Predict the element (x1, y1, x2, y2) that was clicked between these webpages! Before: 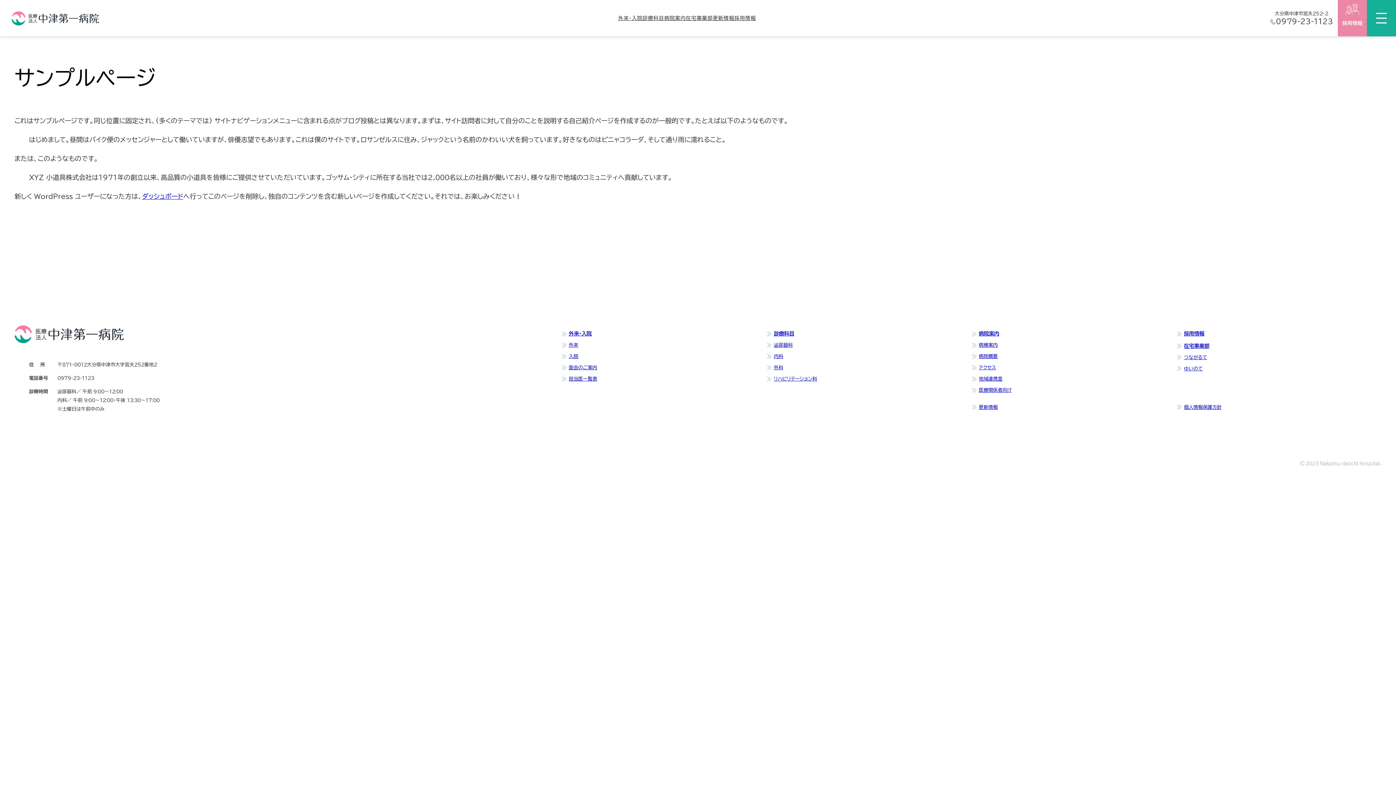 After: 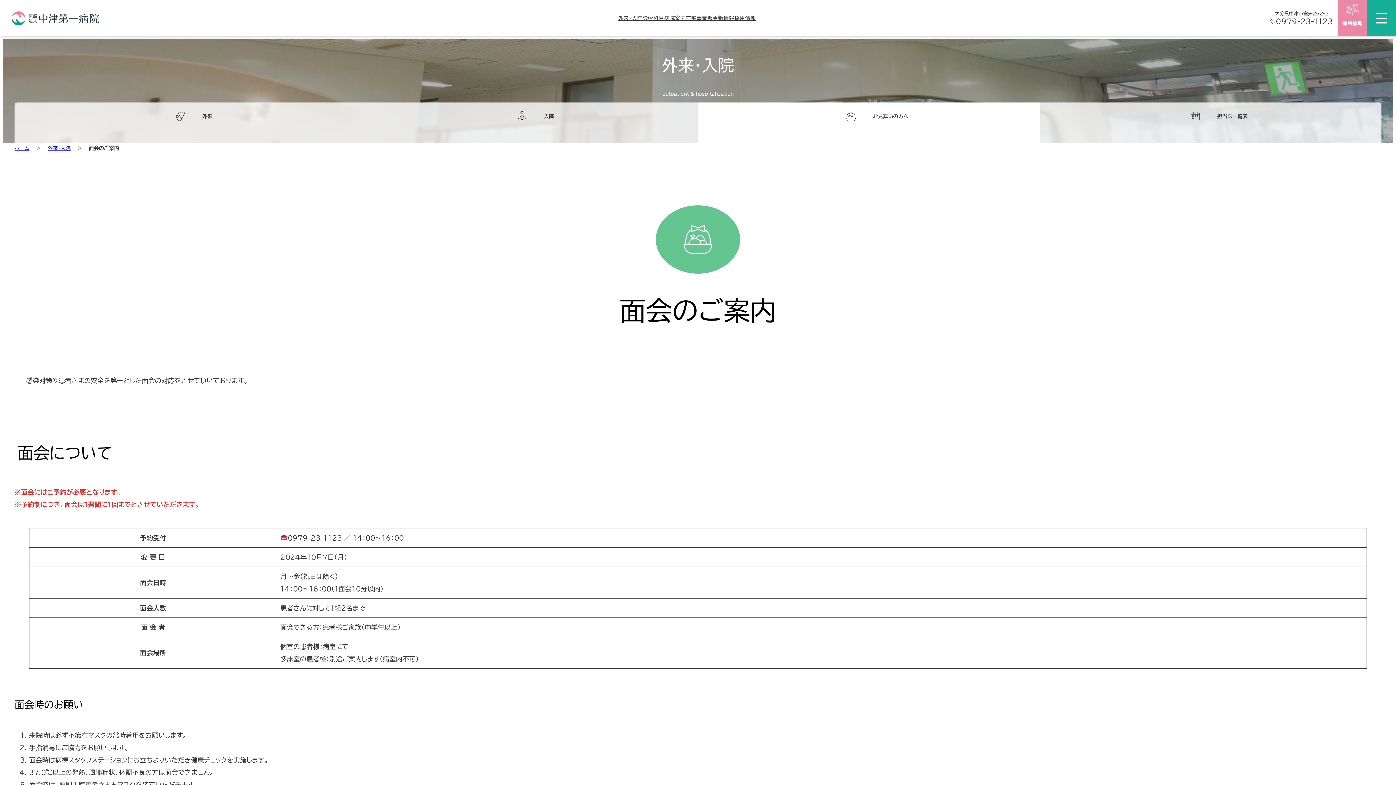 Action: bbox: (568, 365, 597, 370) label: 面会のご案内